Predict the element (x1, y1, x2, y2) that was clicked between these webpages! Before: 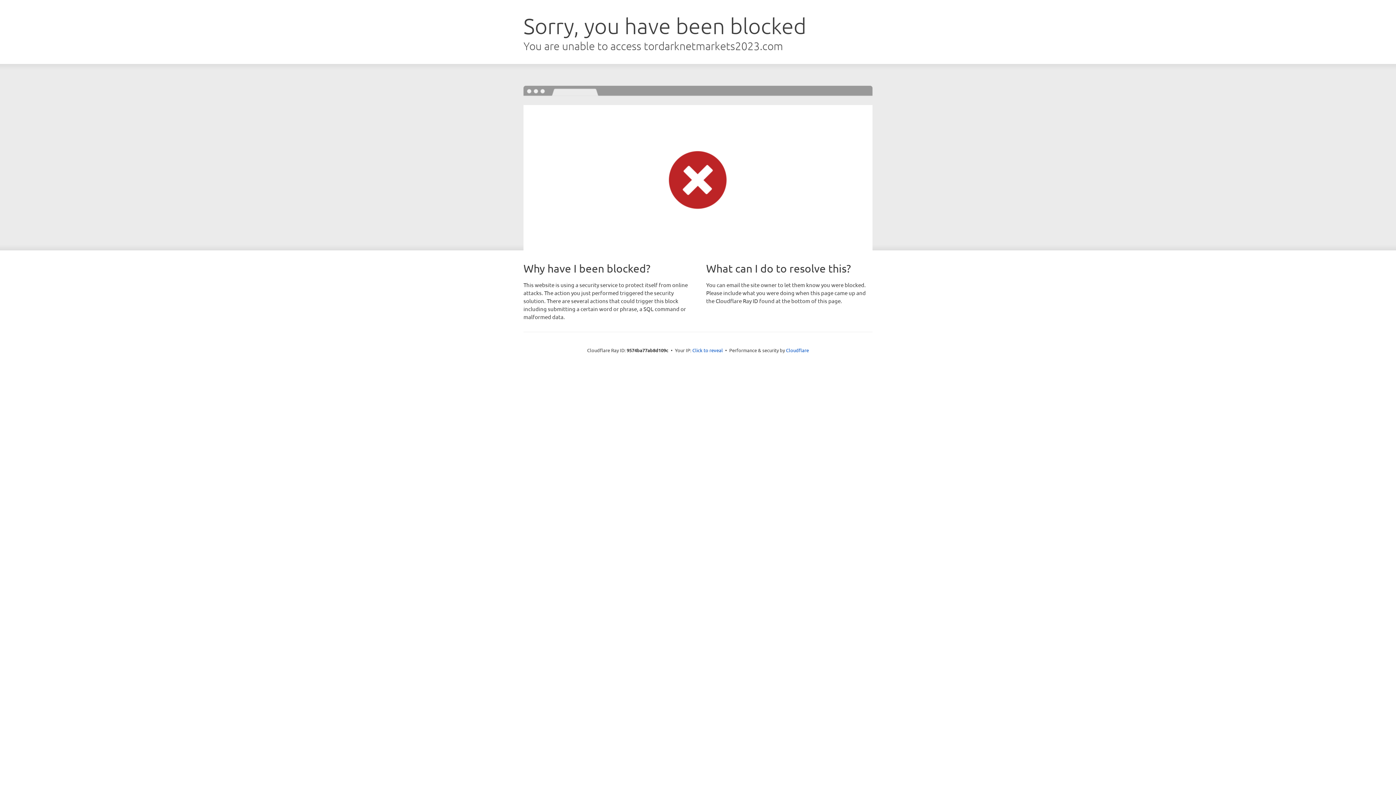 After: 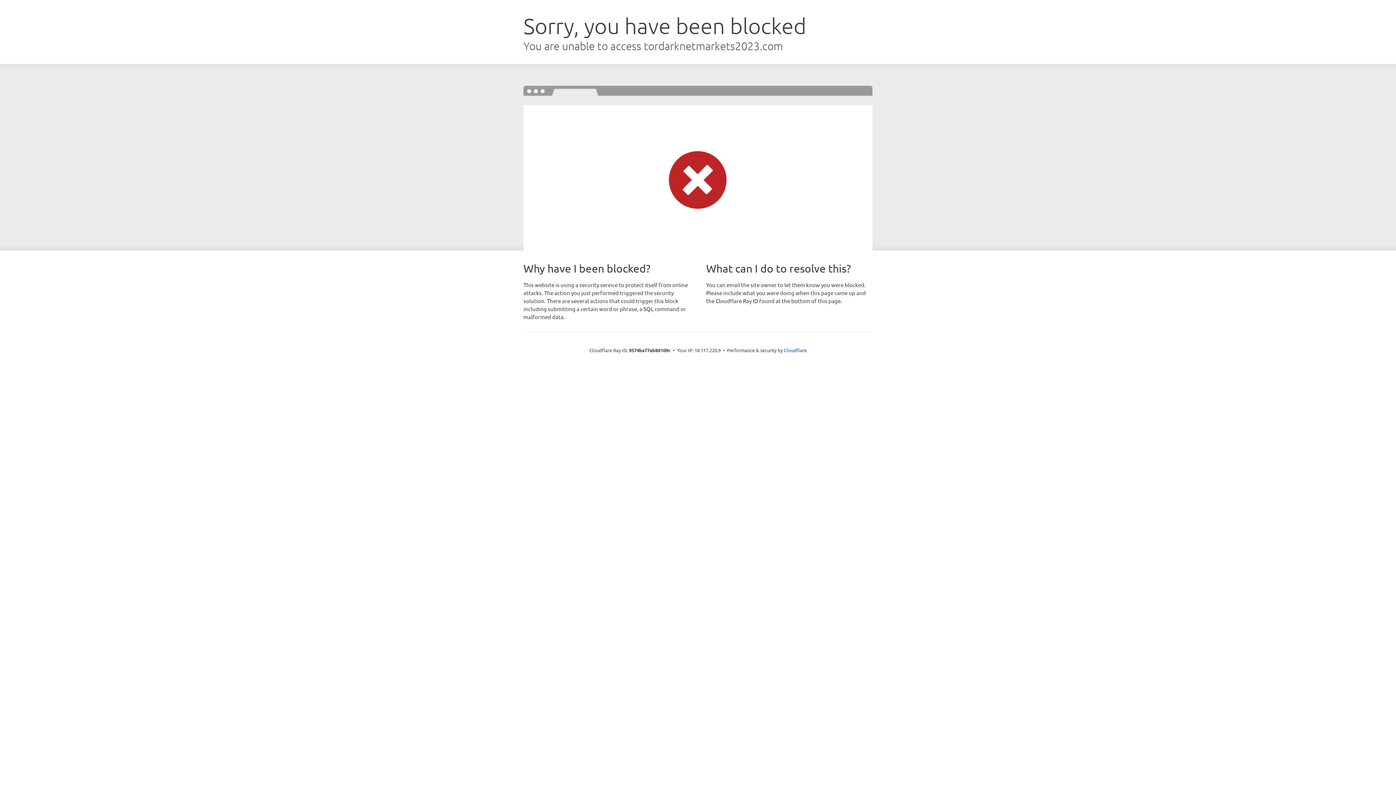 Action: label: Click to reveal bbox: (692, 346, 723, 353)